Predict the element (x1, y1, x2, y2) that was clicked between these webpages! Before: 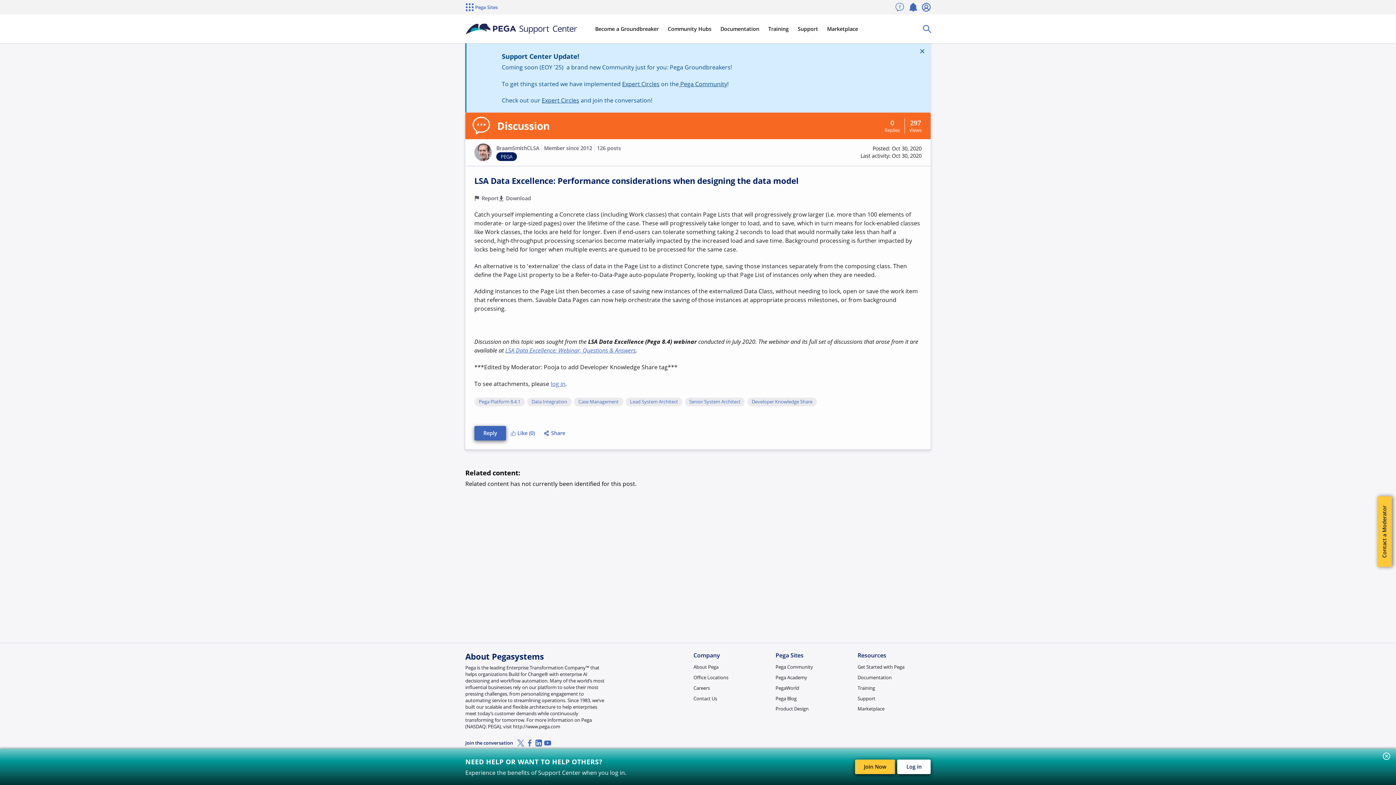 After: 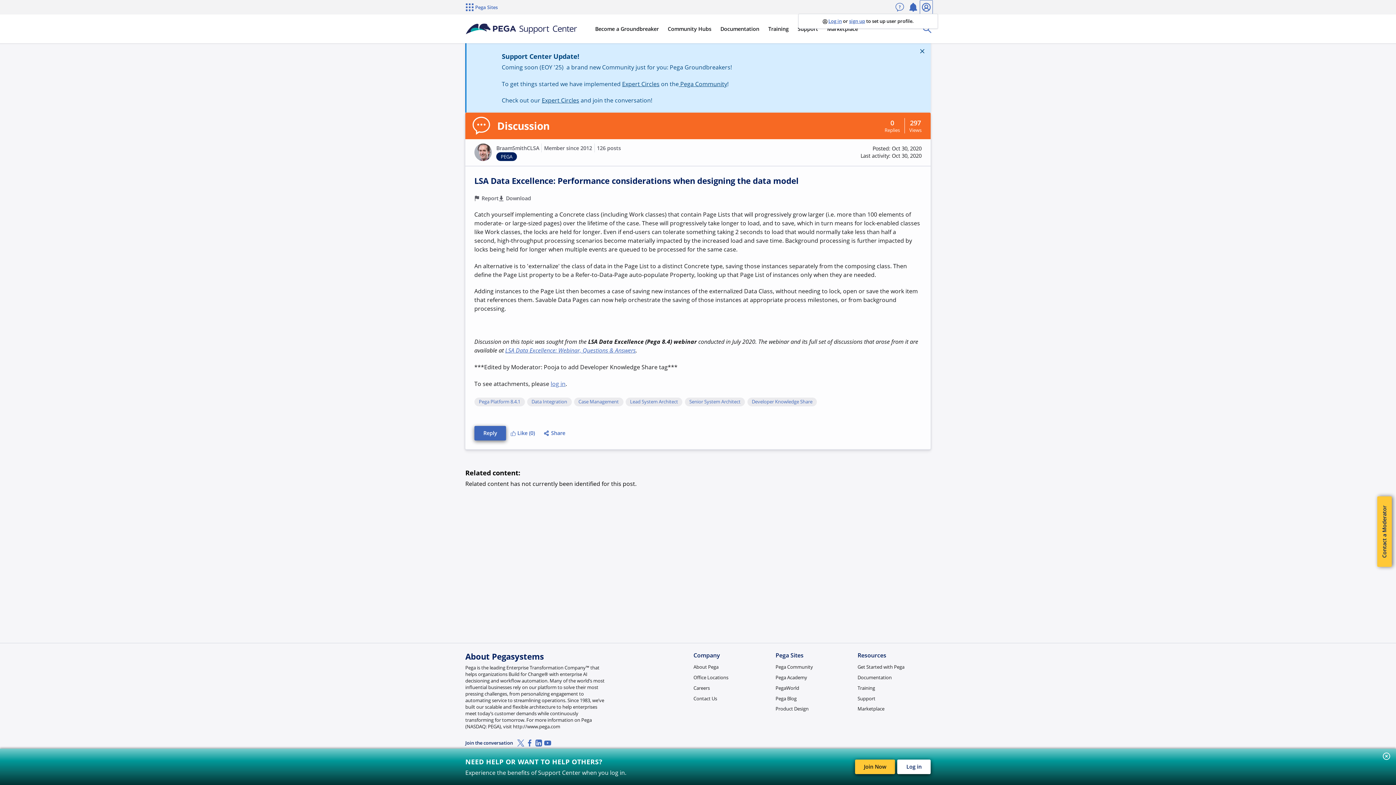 Action: bbox: (919, 0, 933, 14) label: Log in